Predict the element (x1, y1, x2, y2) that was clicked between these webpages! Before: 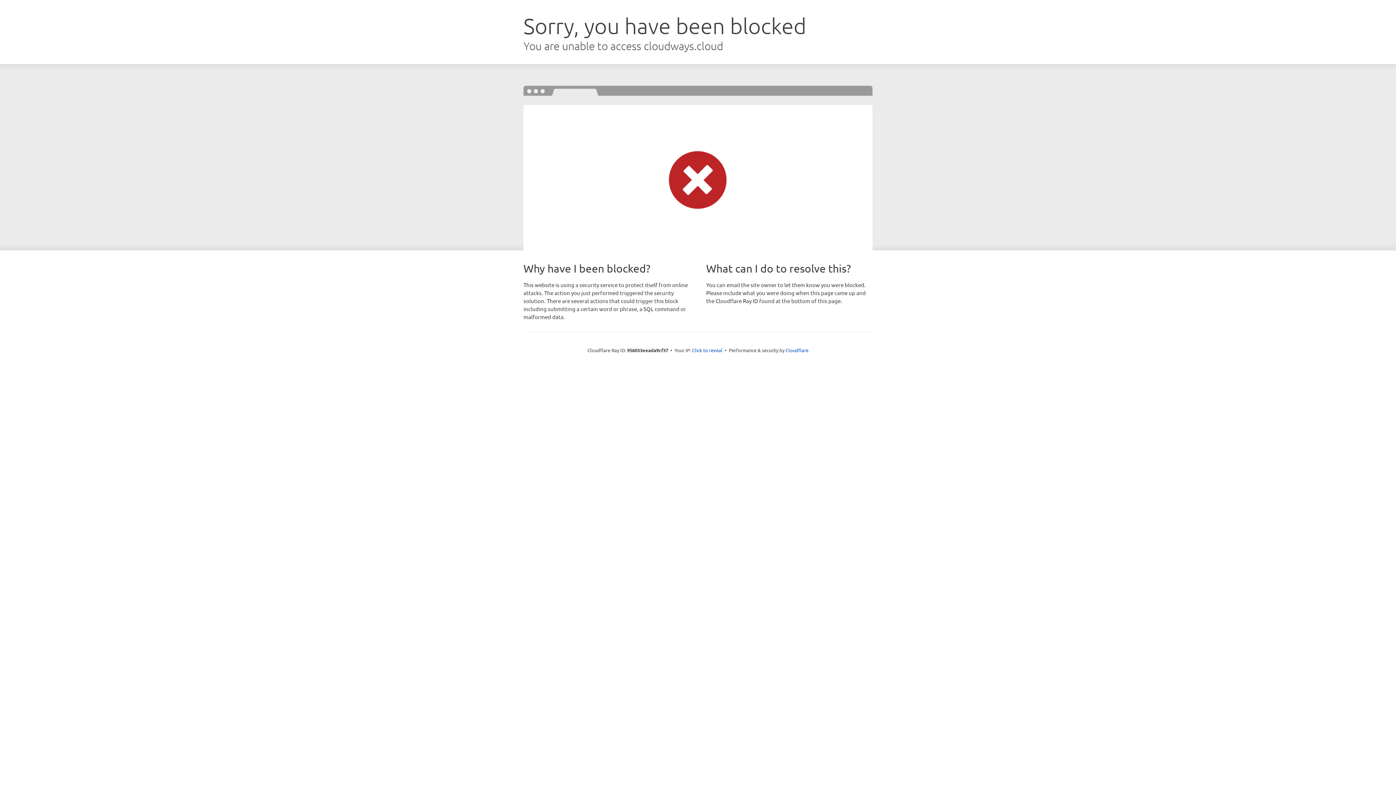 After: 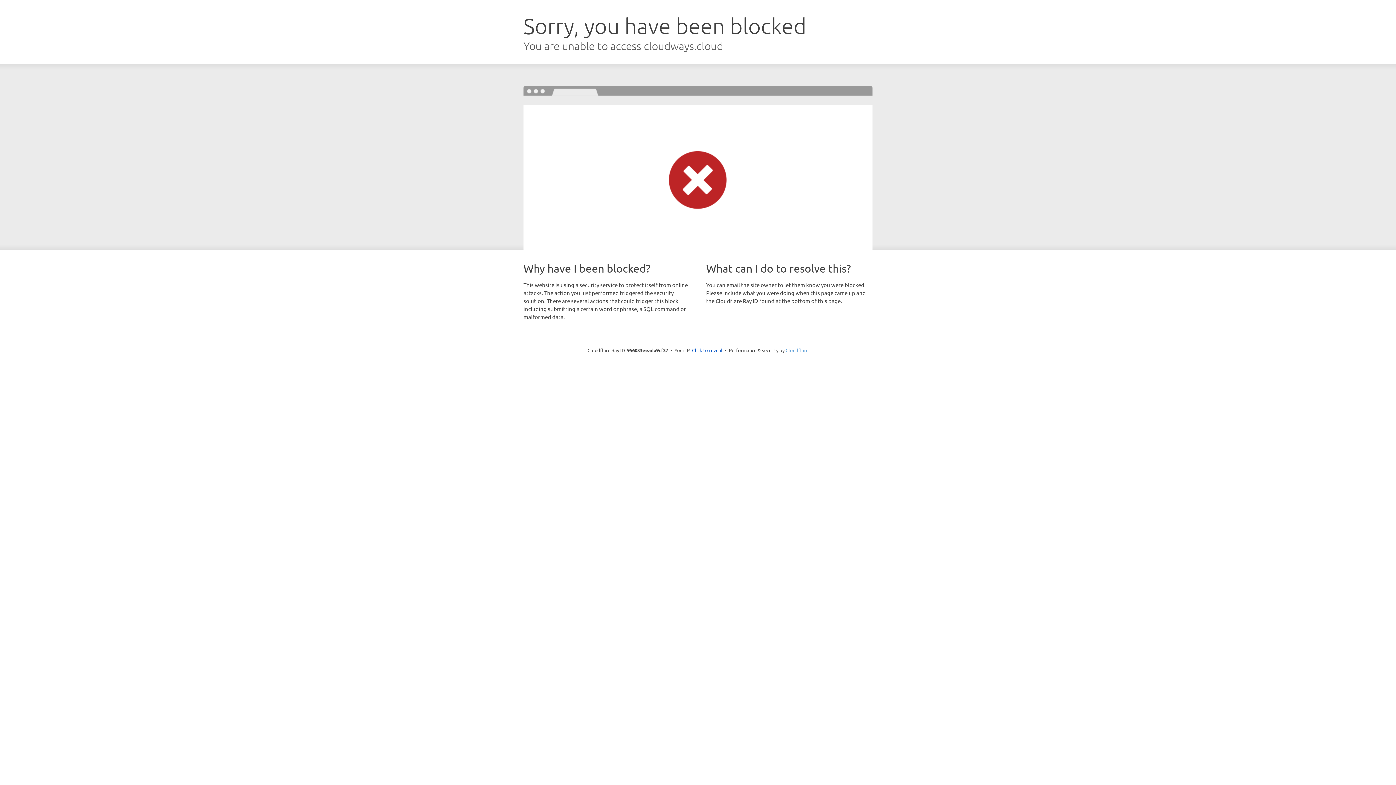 Action: bbox: (785, 347, 808, 353) label: Cloudflare